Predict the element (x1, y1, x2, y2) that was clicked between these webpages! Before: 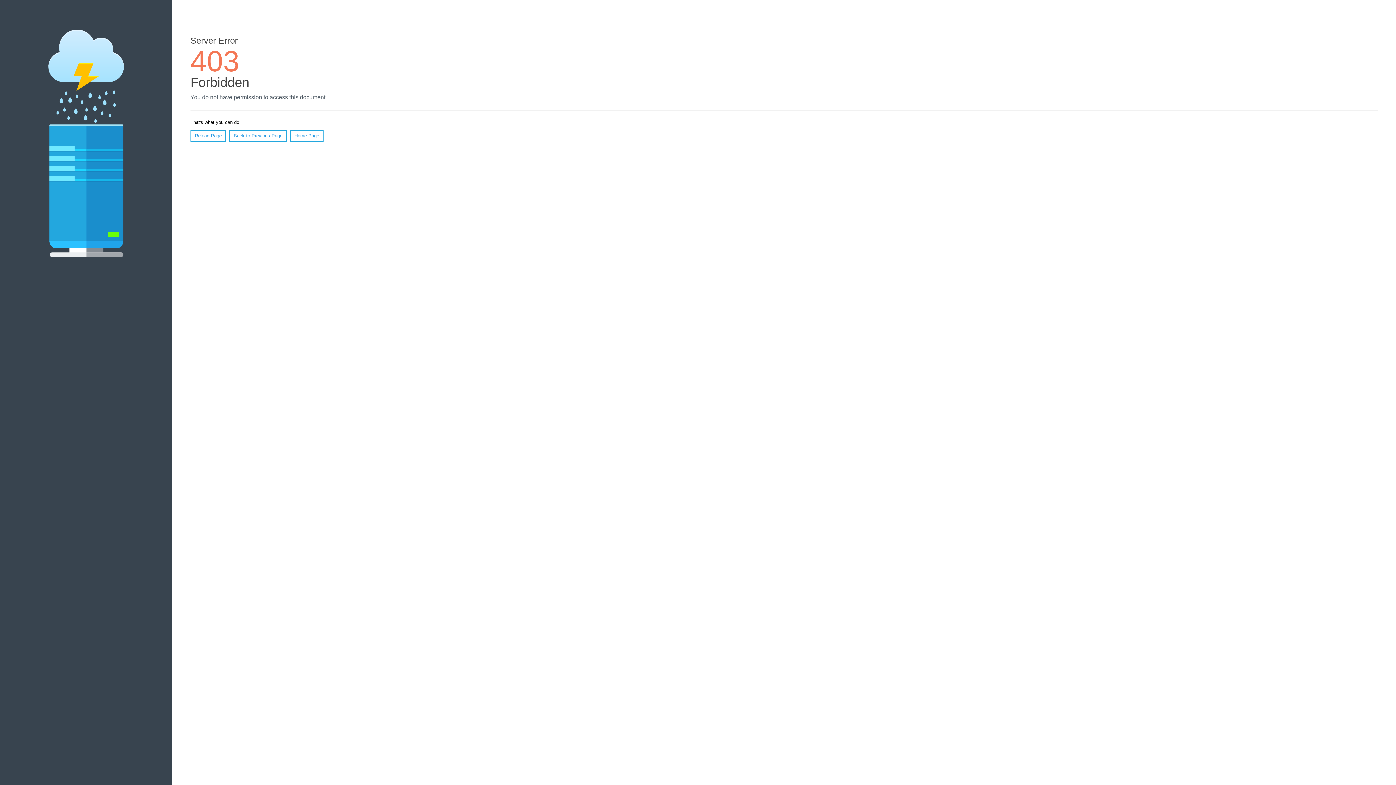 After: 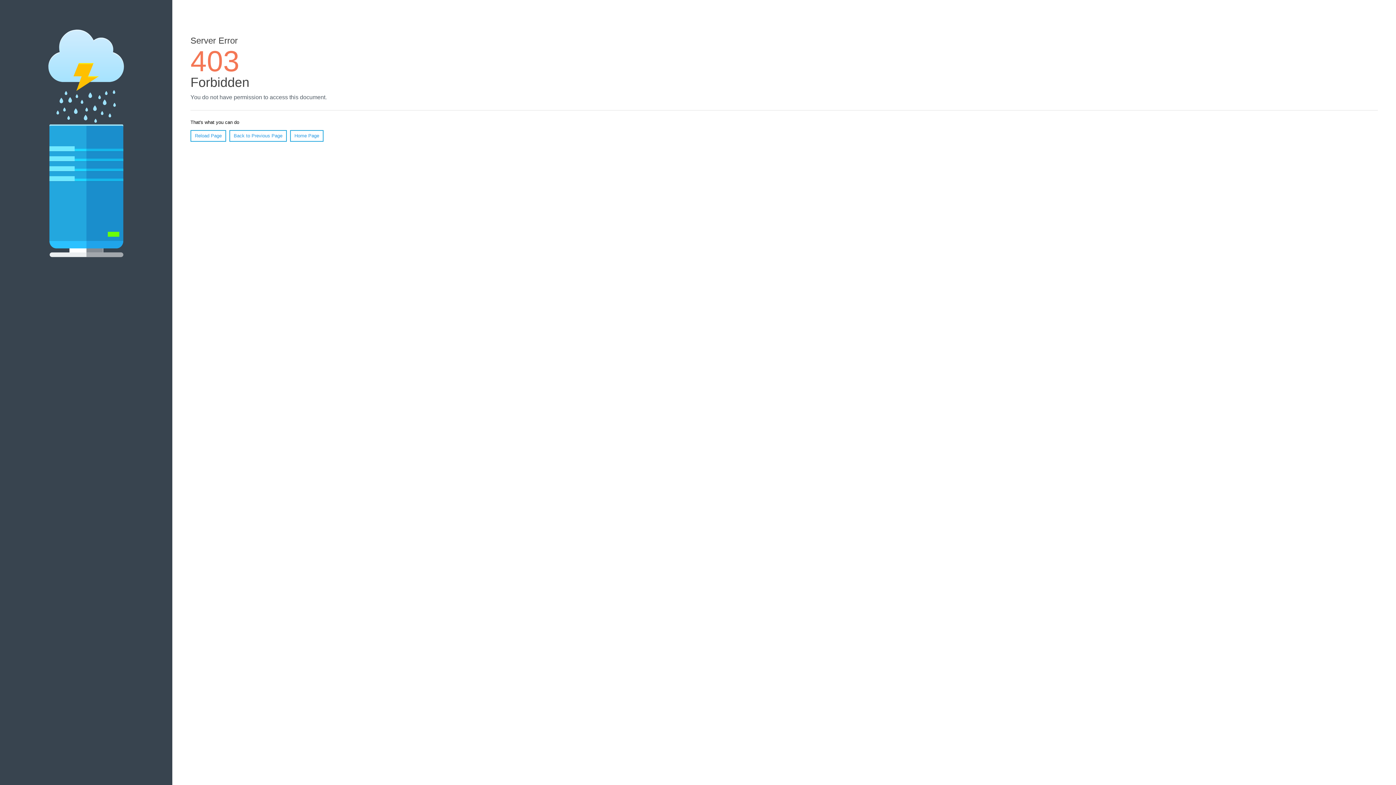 Action: label: Home Page bbox: (290, 130, 323, 141)